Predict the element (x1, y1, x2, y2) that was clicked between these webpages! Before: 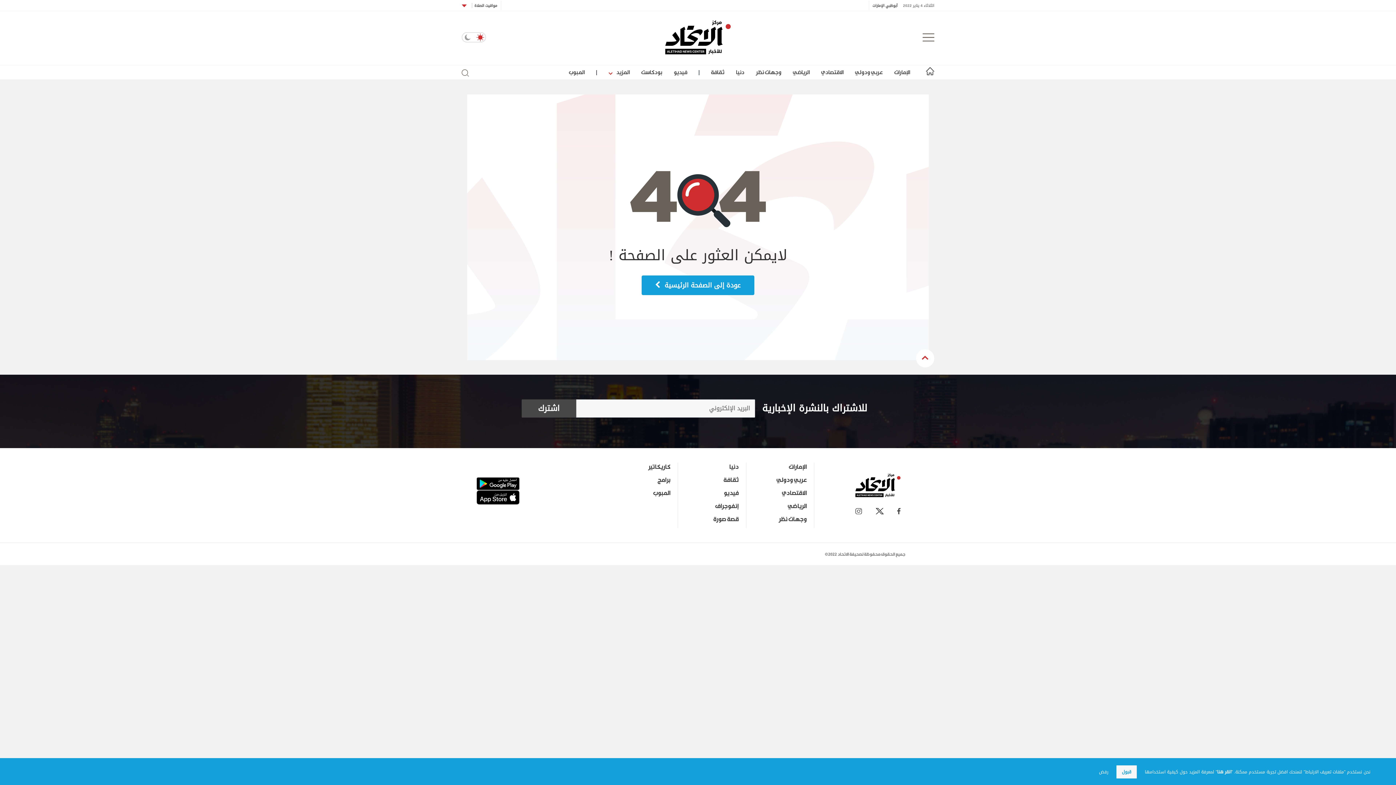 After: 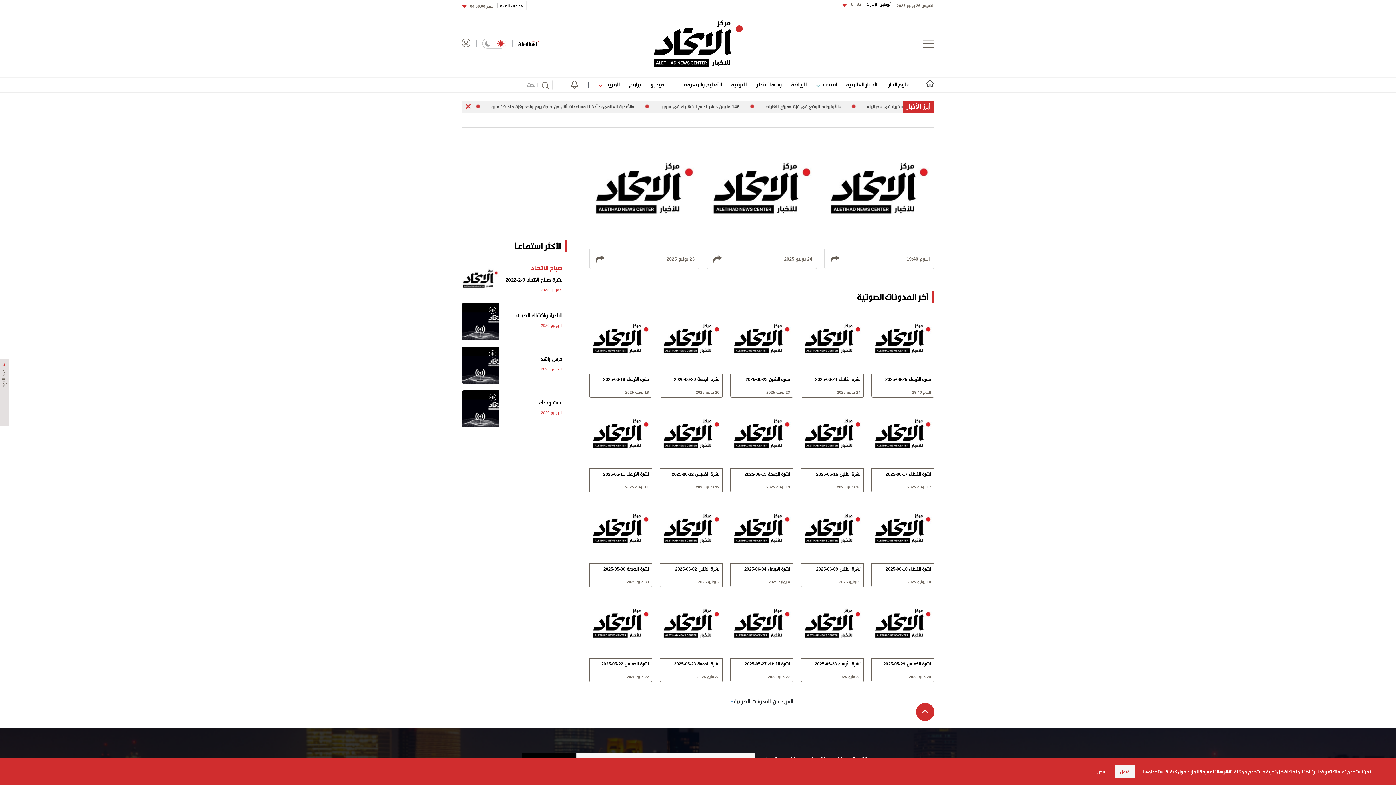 Action: bbox: (641, 67, 662, 77) label: بودكاست